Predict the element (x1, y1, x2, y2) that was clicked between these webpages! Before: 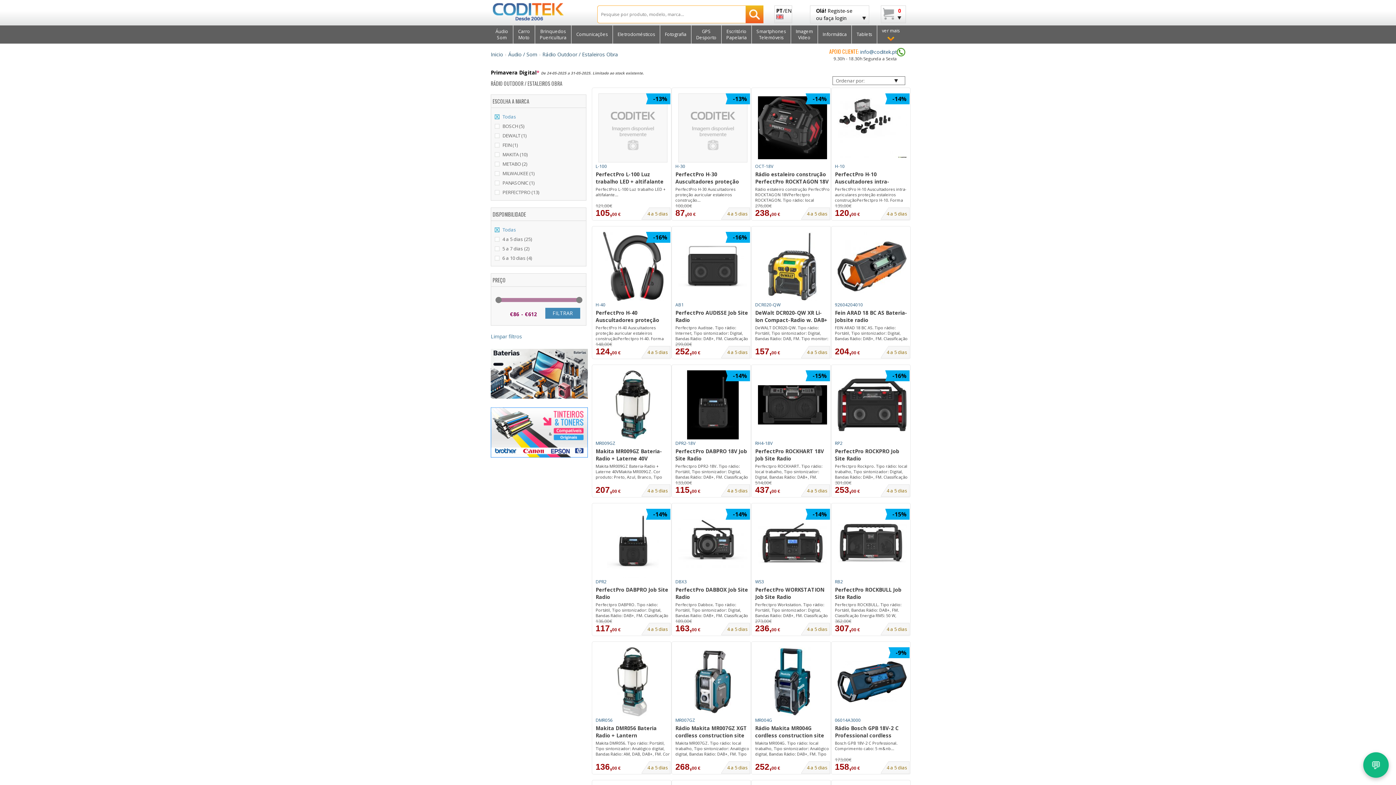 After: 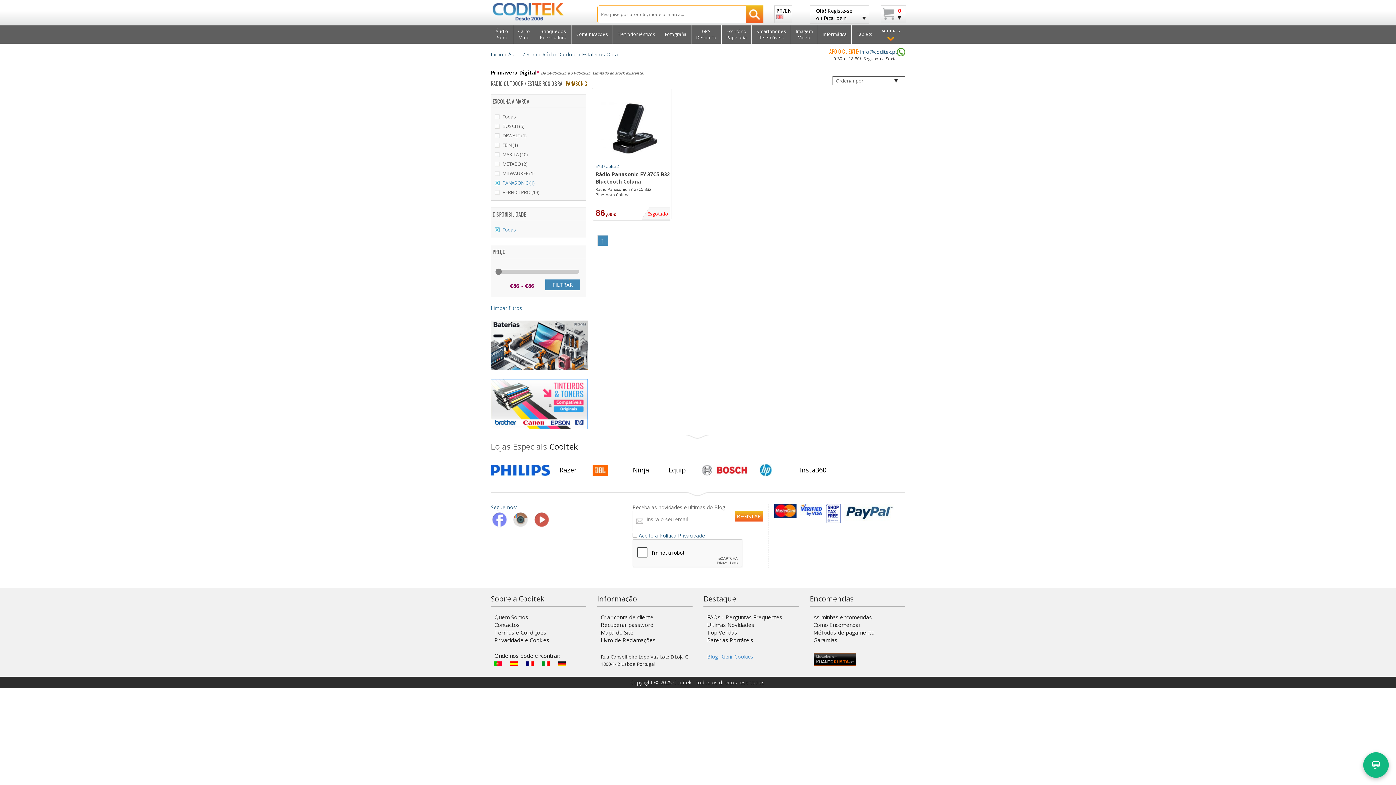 Action: label: PANASONIC (1) bbox: (502, 179, 534, 186)